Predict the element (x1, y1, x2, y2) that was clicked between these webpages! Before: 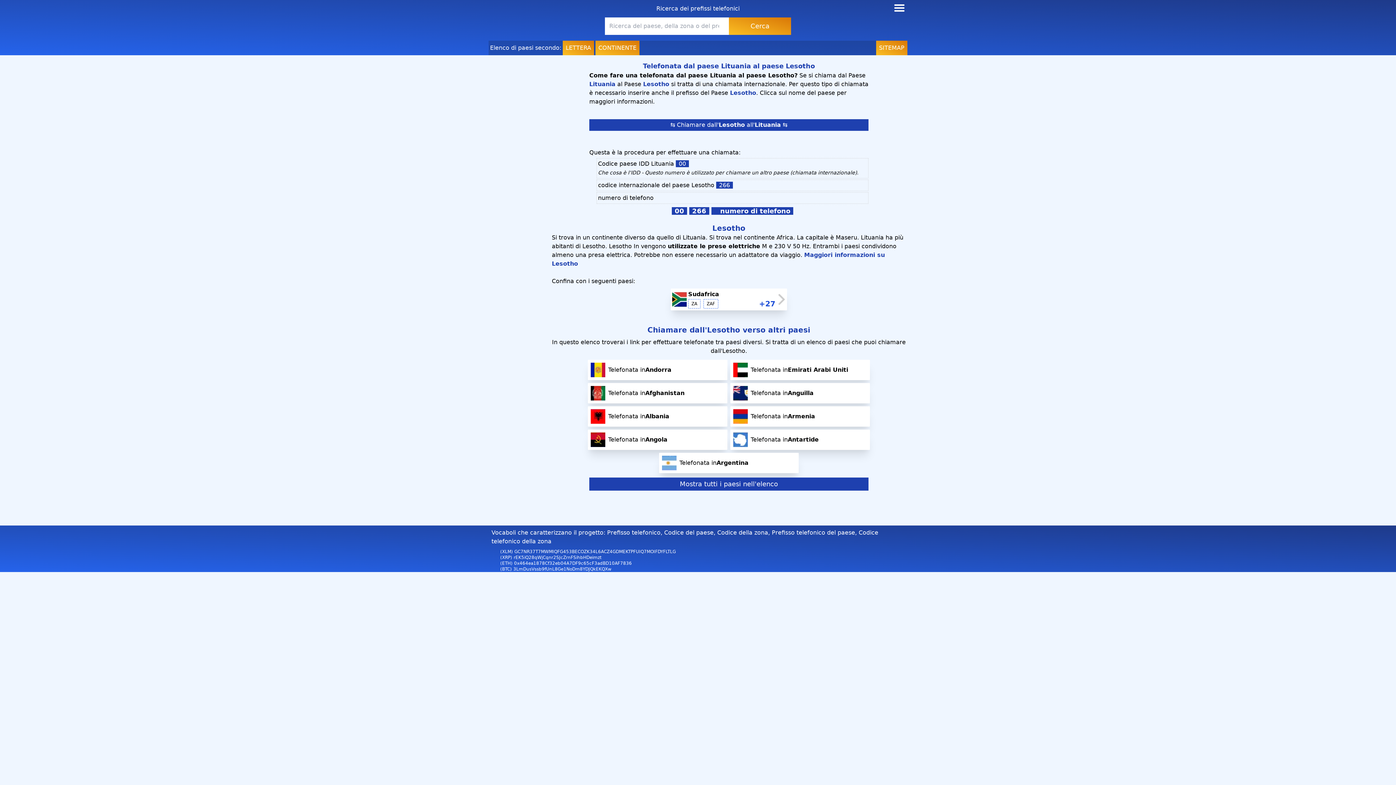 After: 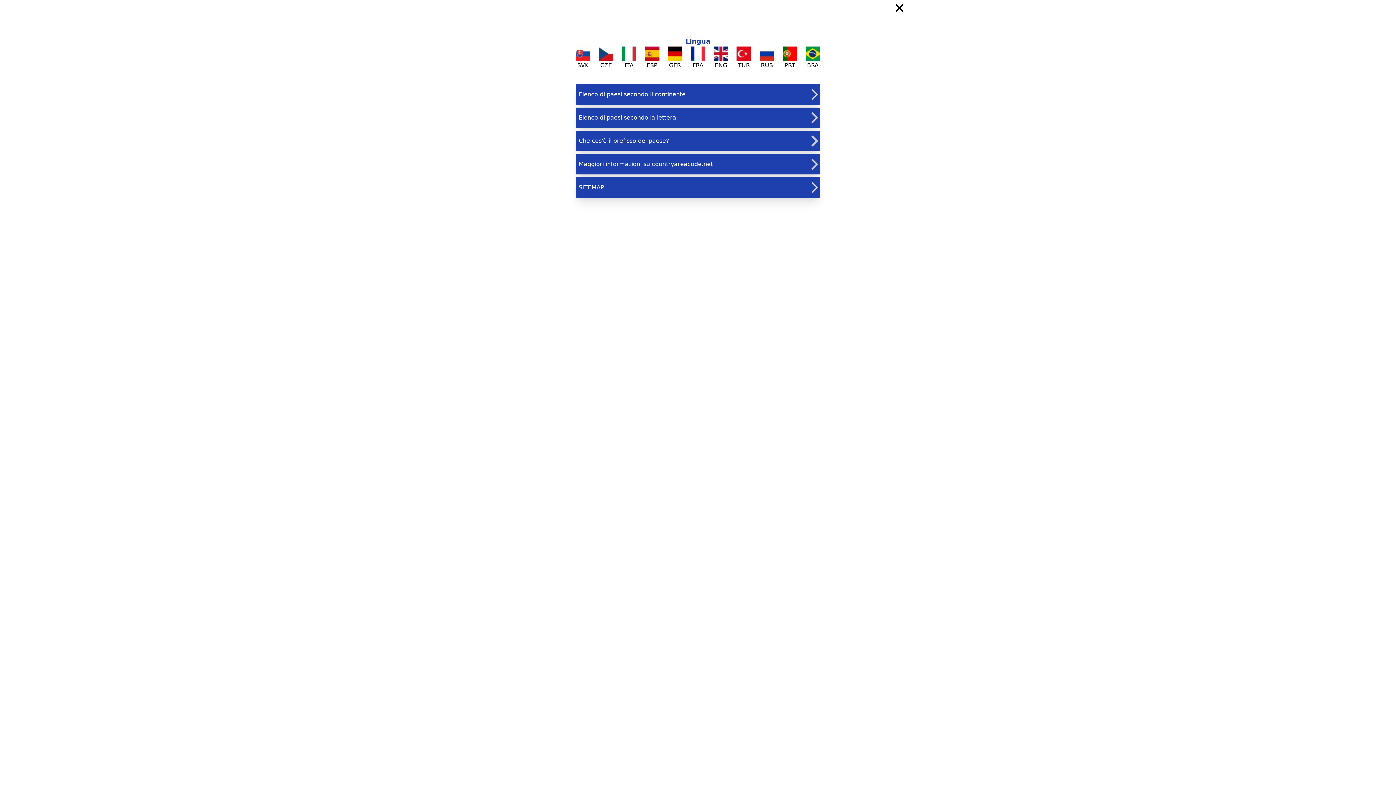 Action: bbox: (894, 2, 904, 11)